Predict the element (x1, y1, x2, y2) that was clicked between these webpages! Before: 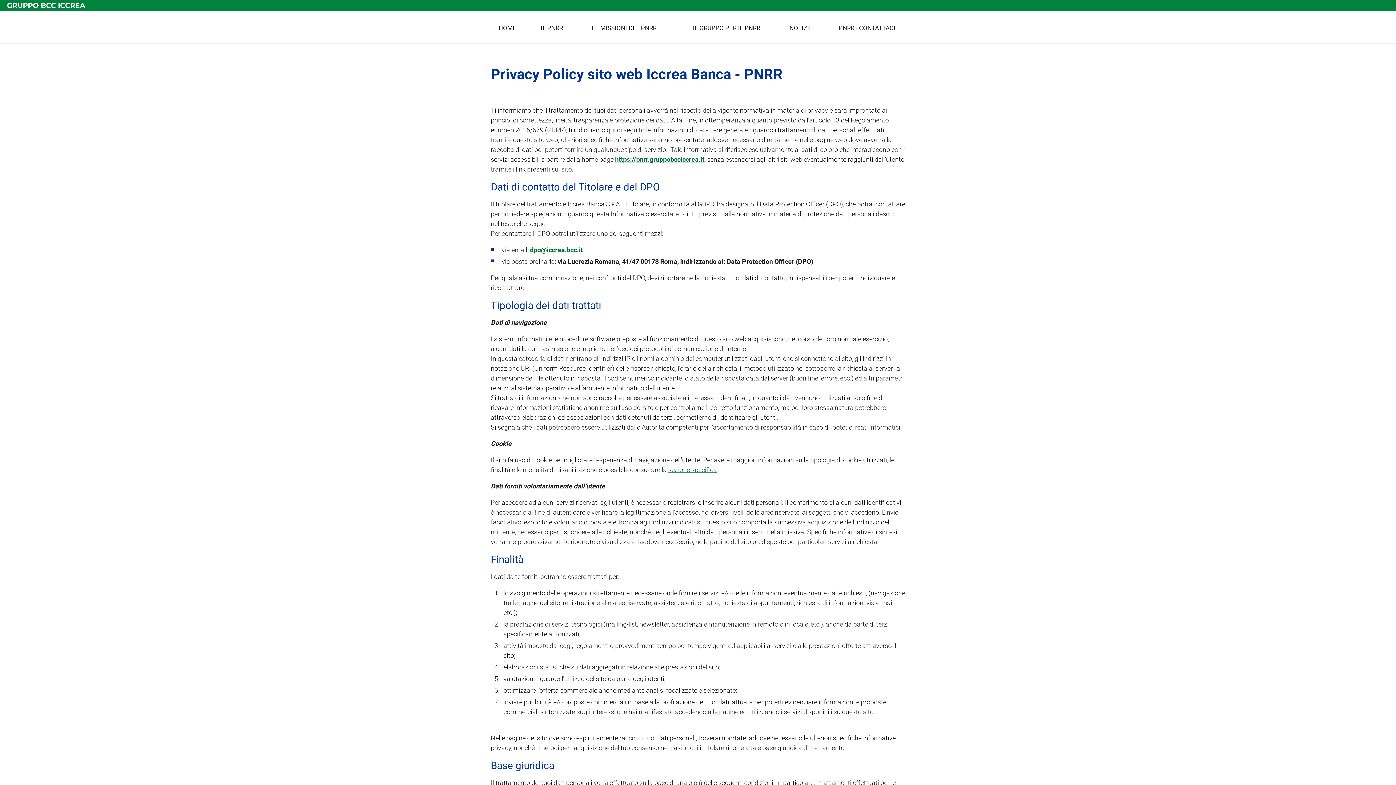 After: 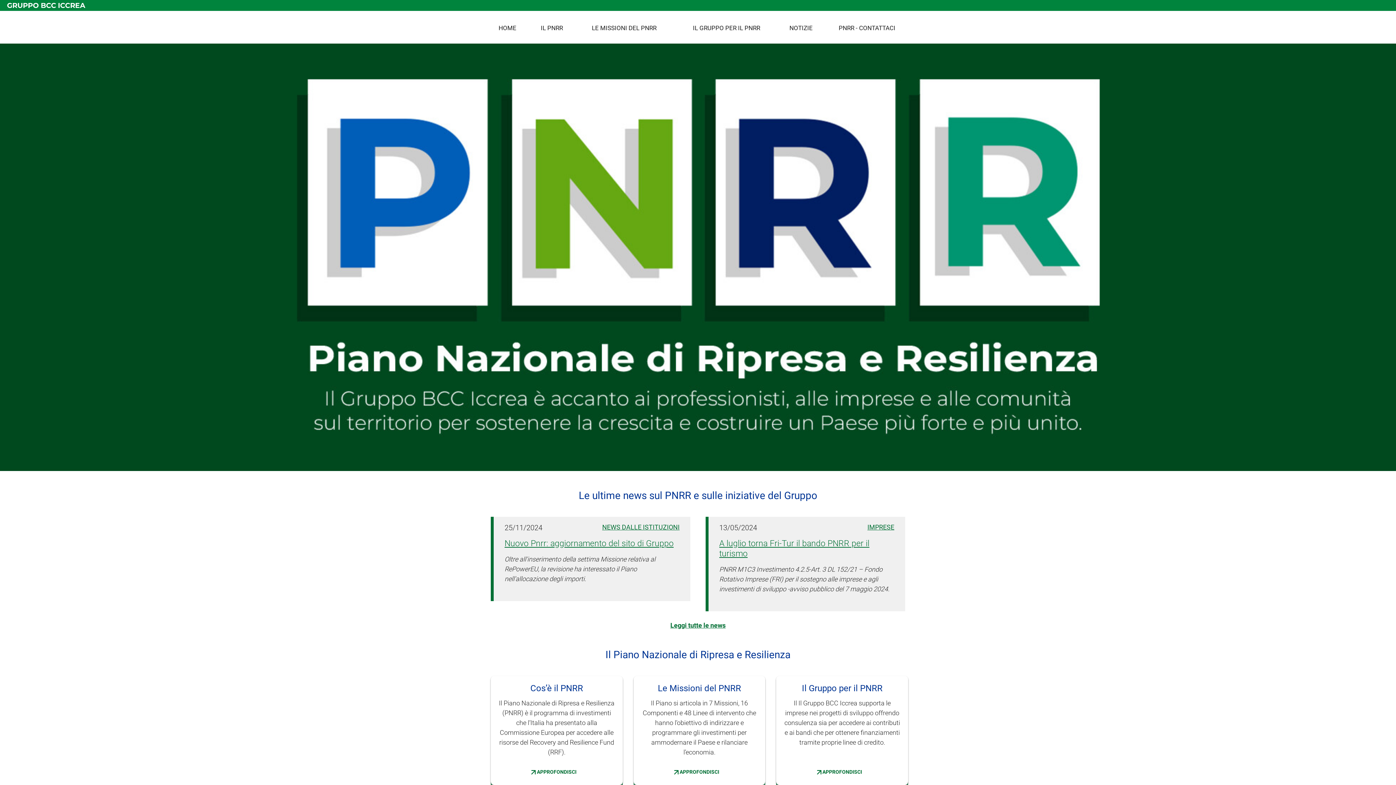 Action: bbox: (615, 155, 704, 163) label: https://pnrr.gruppobcciccrea.it